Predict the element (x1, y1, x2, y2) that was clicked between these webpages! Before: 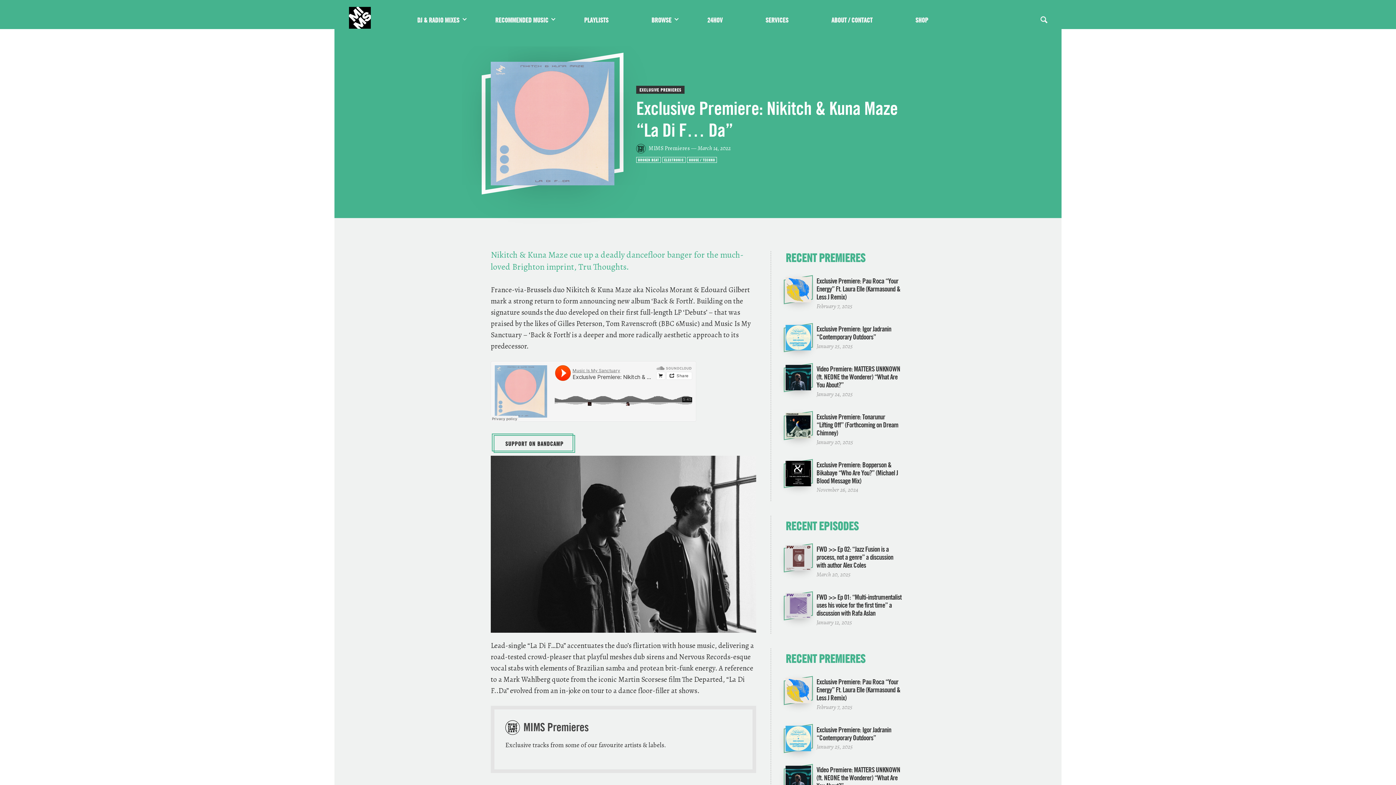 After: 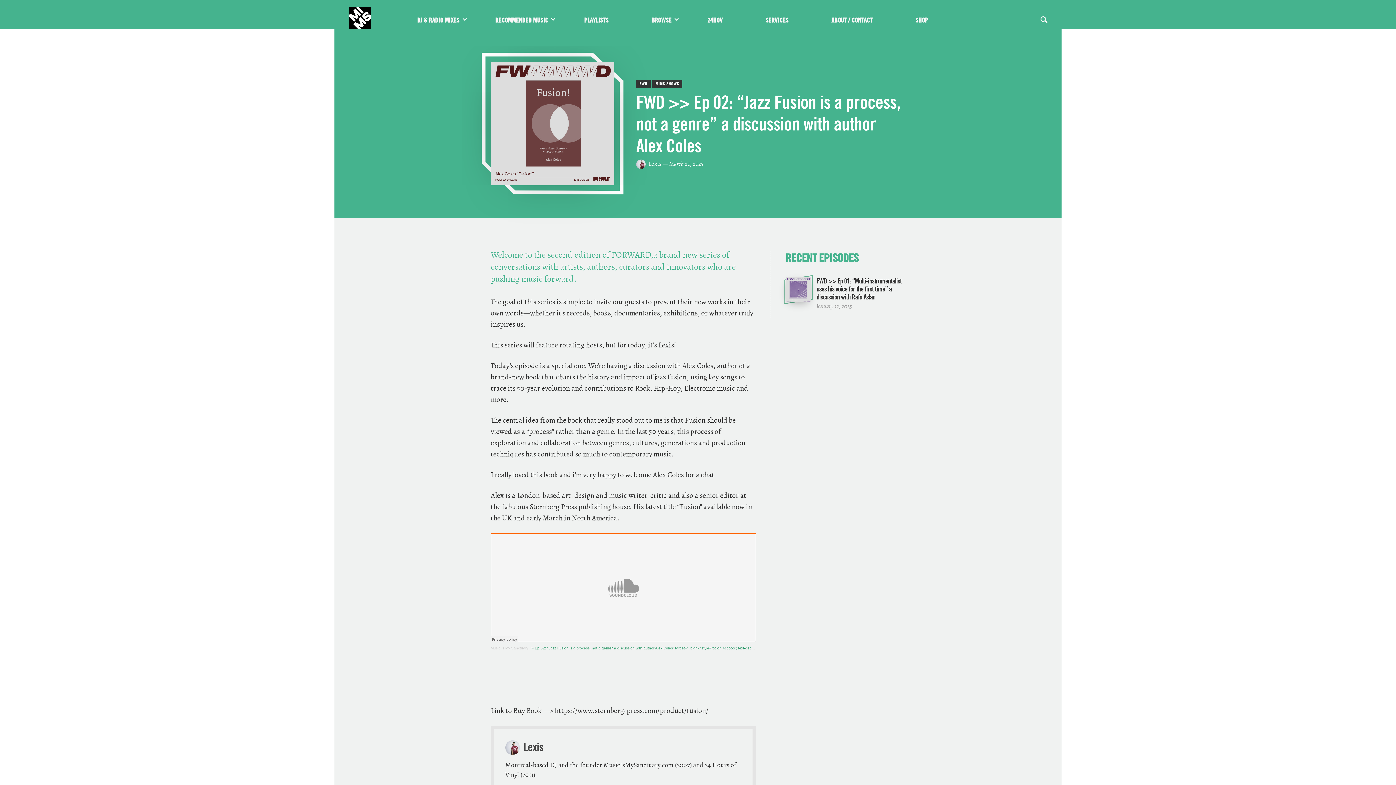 Action: bbox: (816, 570, 850, 578) label: March 20, 2025